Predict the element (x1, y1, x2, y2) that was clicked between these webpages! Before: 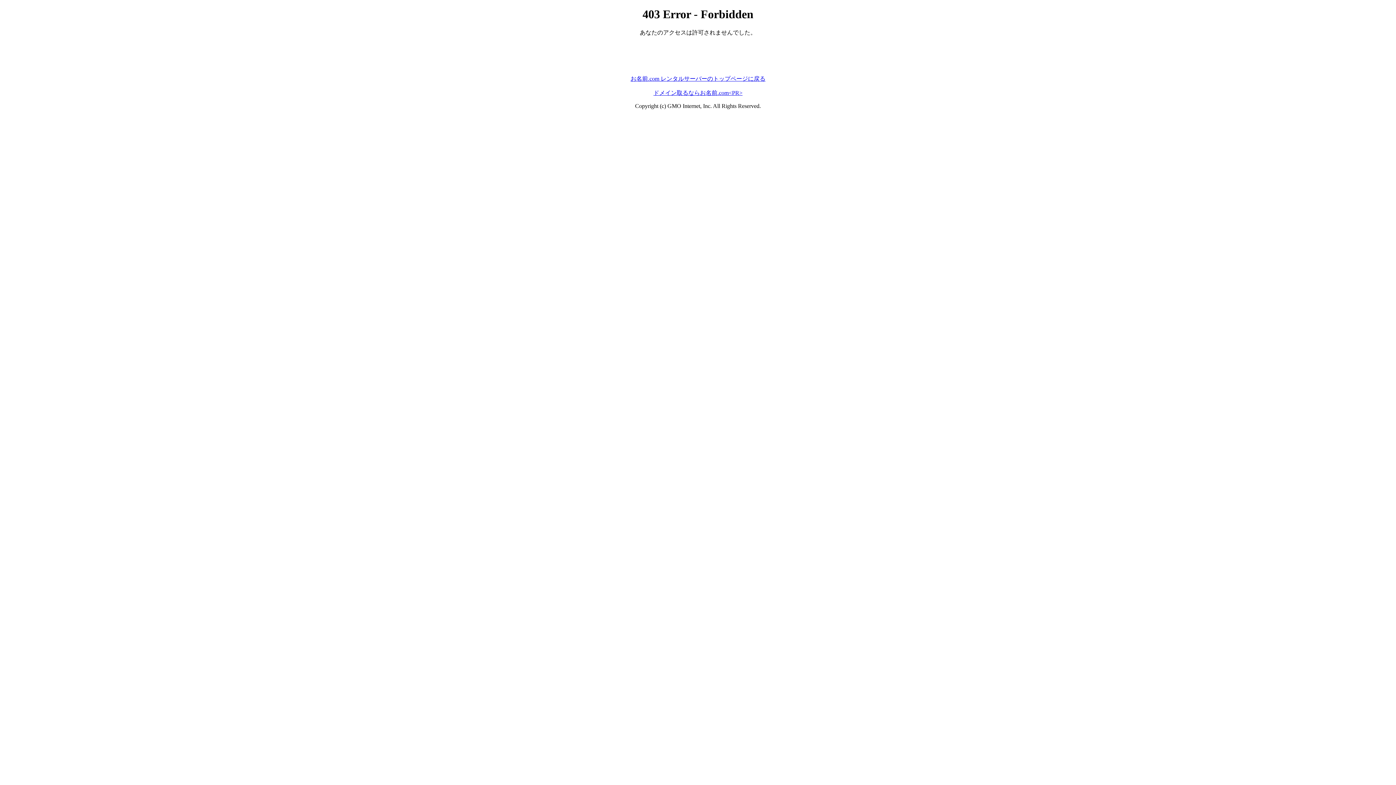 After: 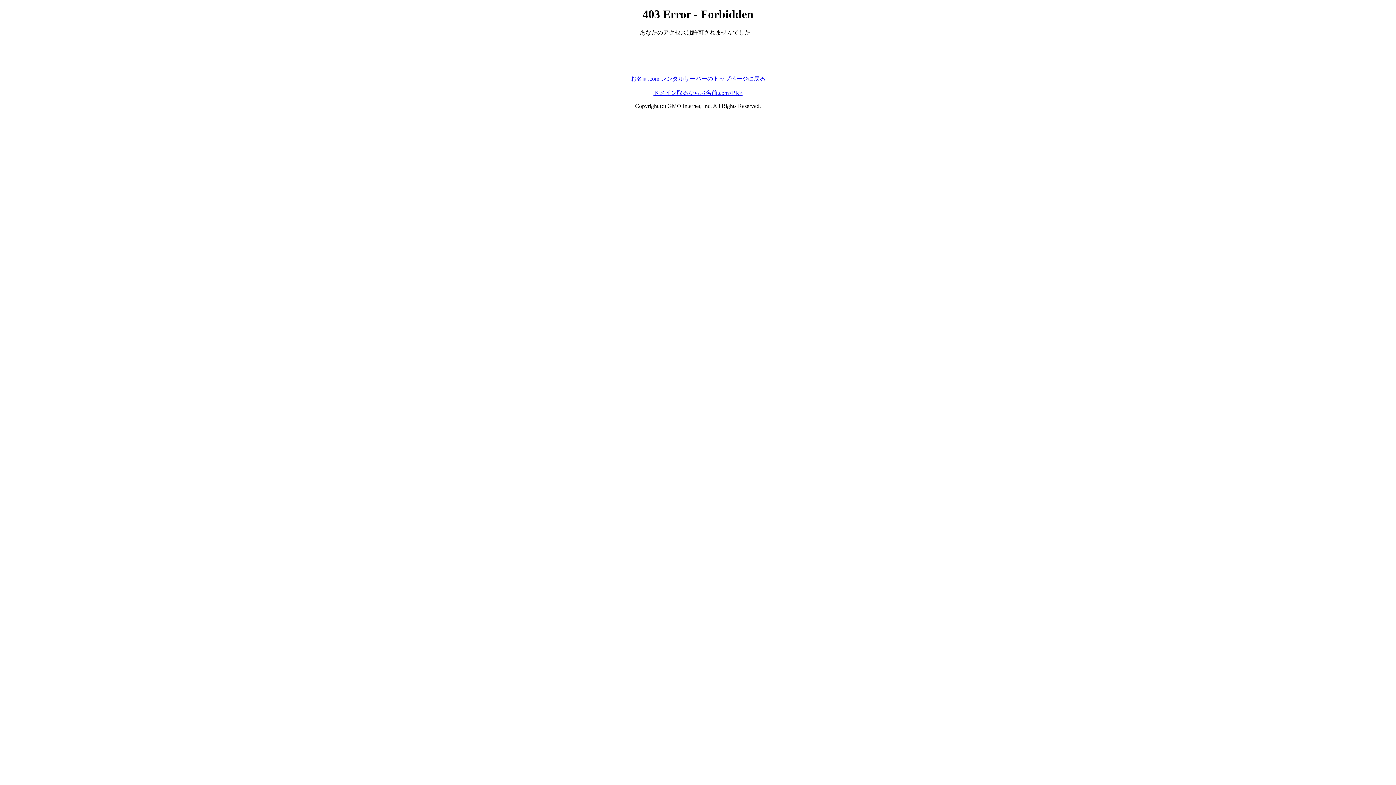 Action: bbox: (653, 89, 742, 95) label: ドメイン取るならお名前.com<PR>